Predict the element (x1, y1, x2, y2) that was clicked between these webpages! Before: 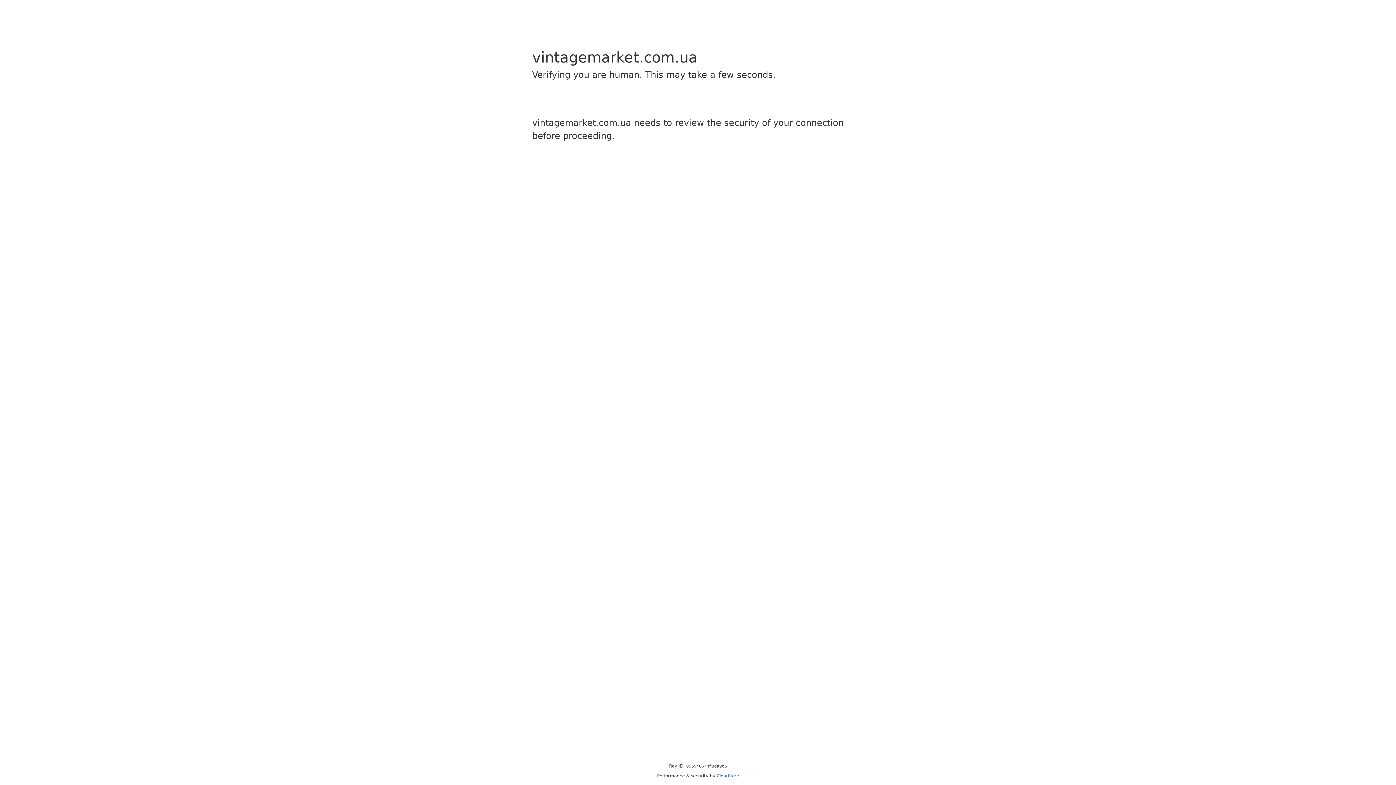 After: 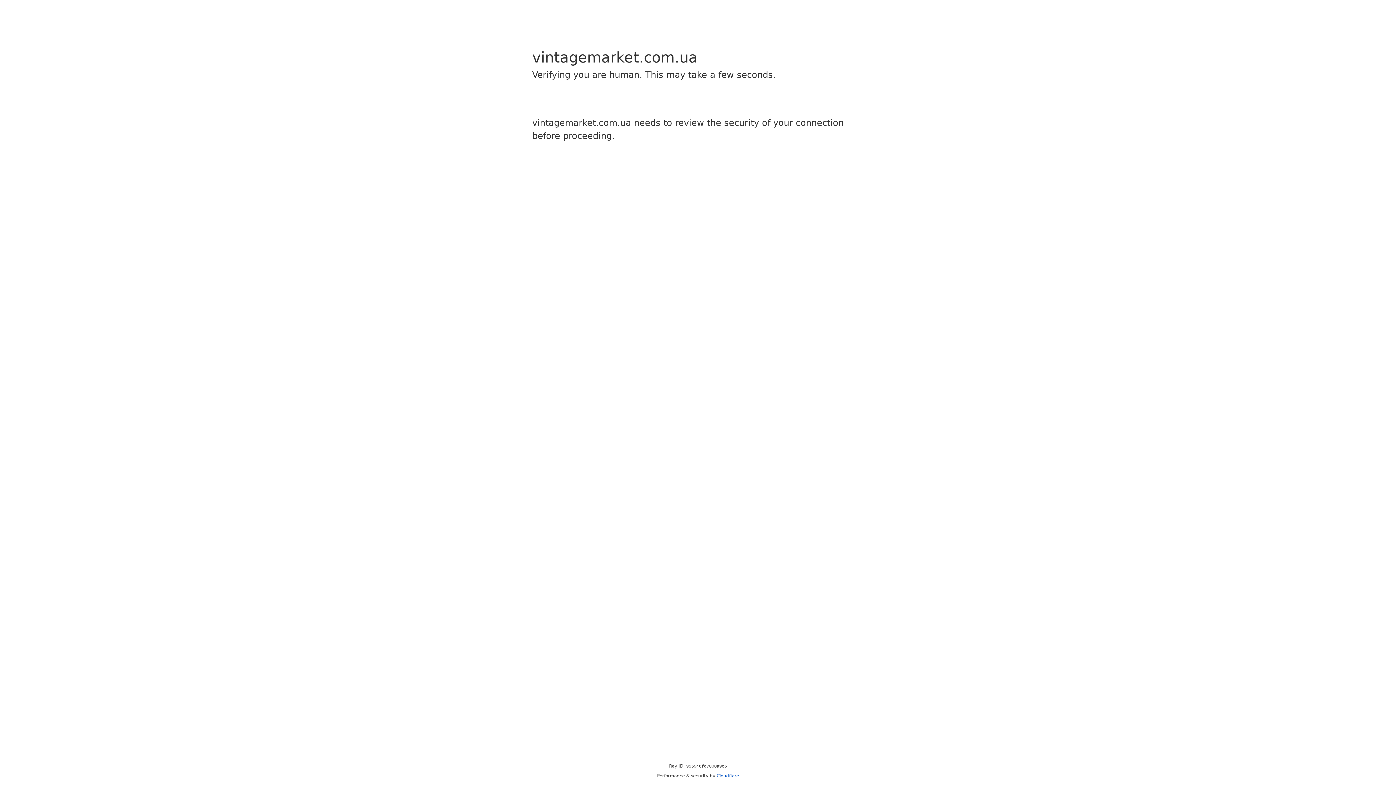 Action: bbox: (716, 773, 739, 778) label: Cloudflare